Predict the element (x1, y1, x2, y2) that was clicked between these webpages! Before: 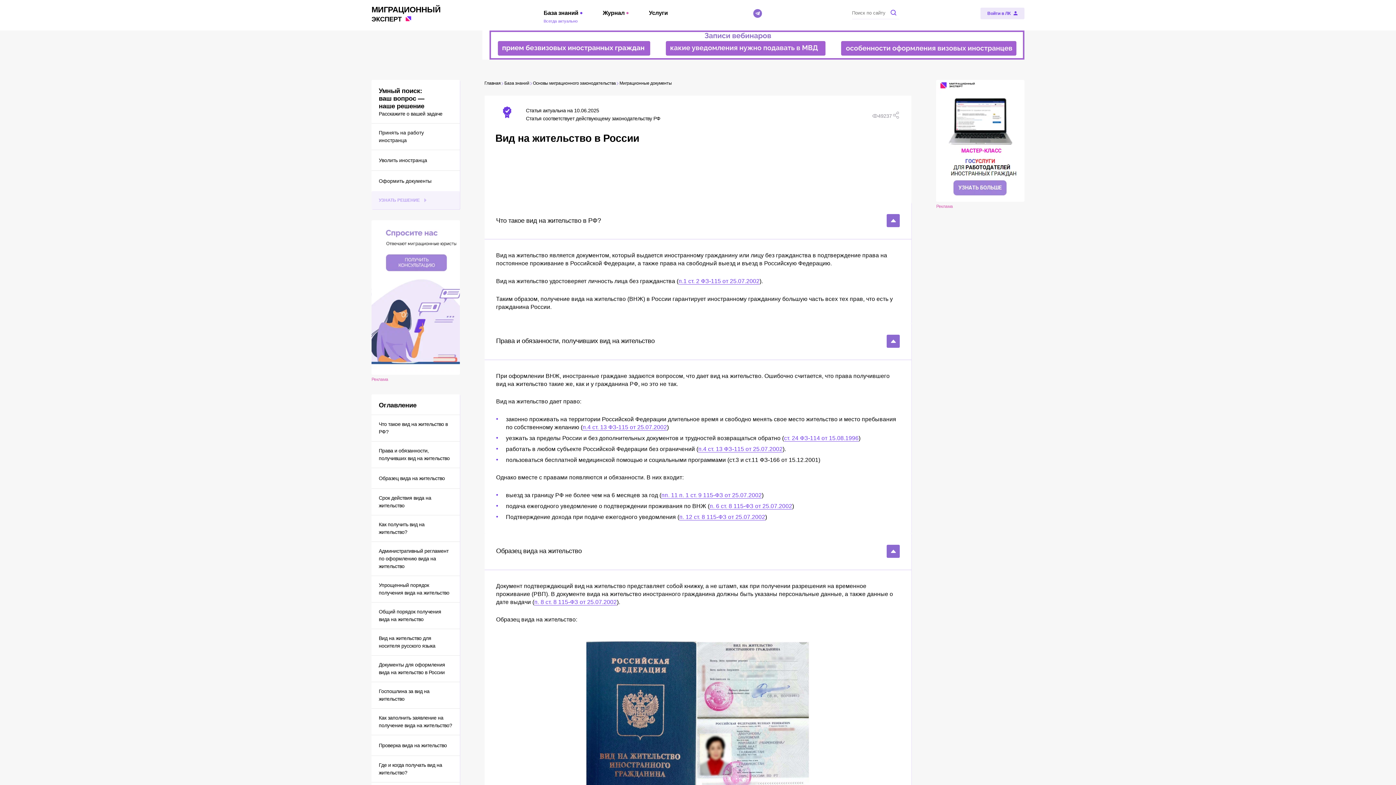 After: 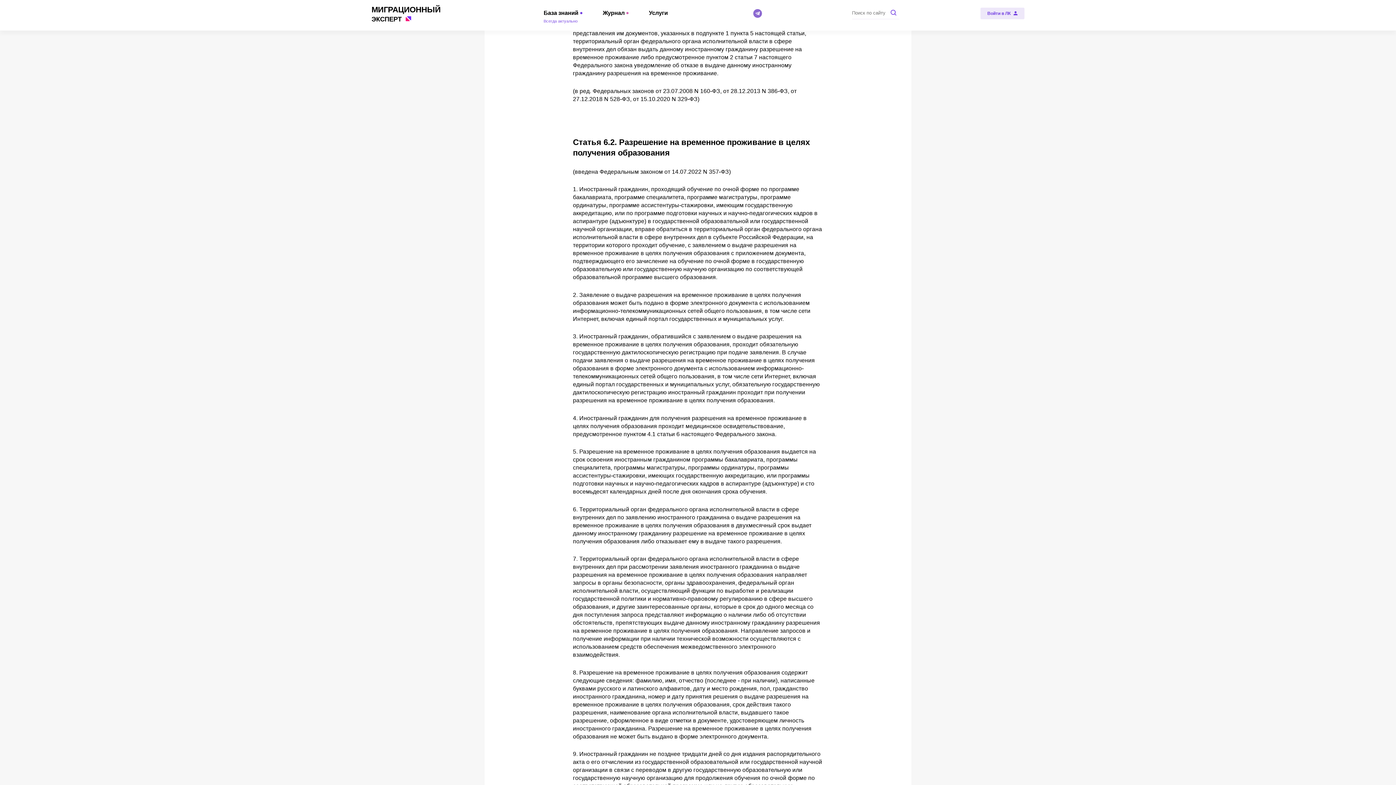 Action: bbox: (679, 514, 765, 520) label: п. 12 ст. 8 115-ФЗ от 25.07.2002